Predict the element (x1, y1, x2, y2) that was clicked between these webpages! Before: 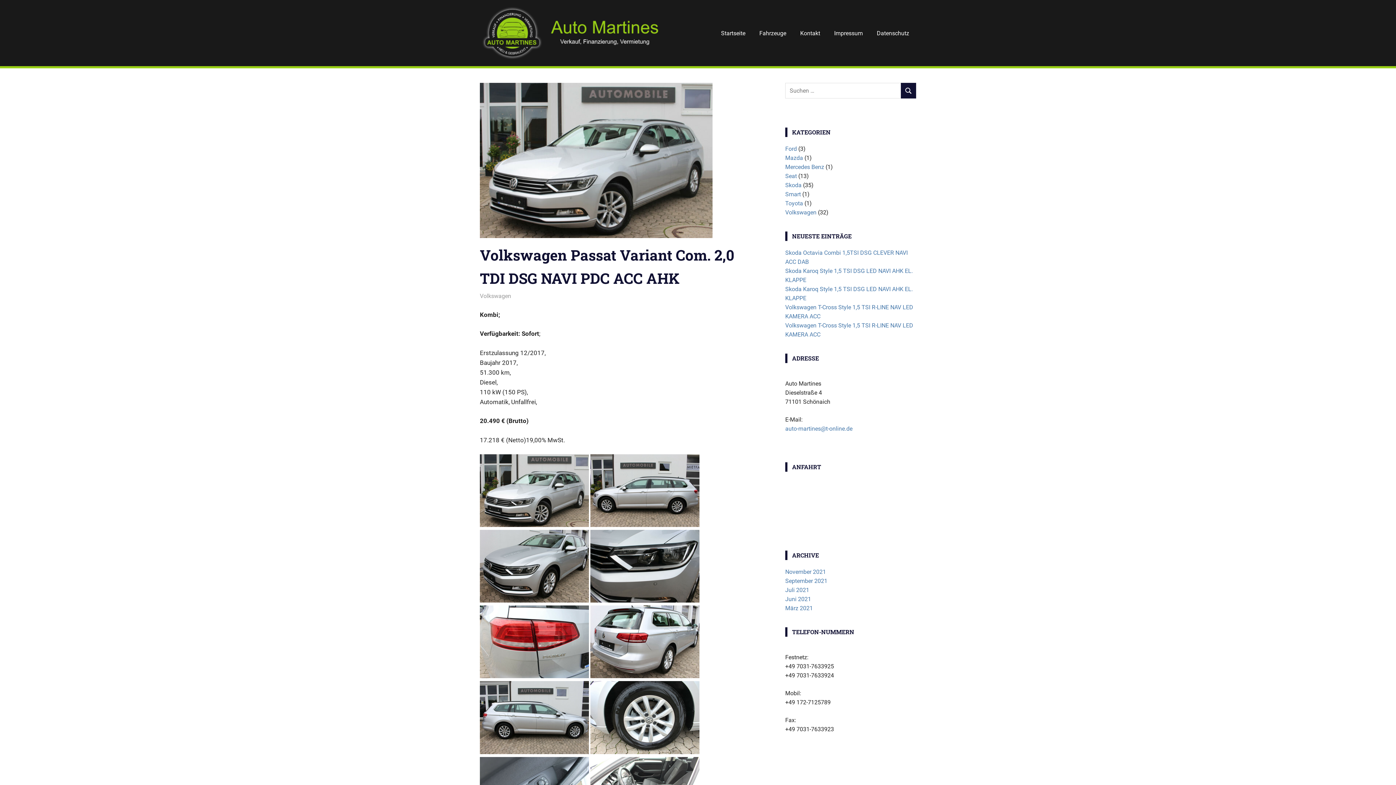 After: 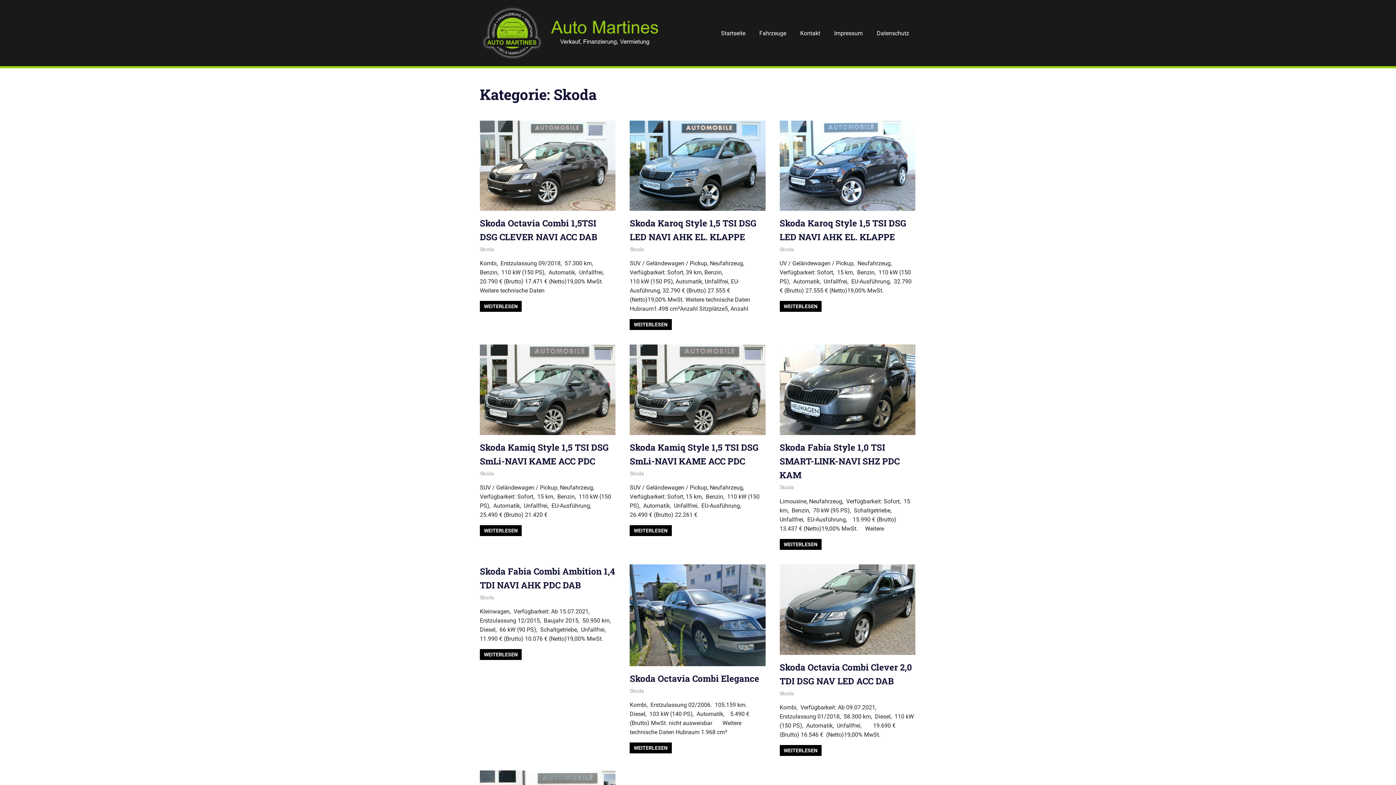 Action: label: Skoda bbox: (785, 181, 801, 188)